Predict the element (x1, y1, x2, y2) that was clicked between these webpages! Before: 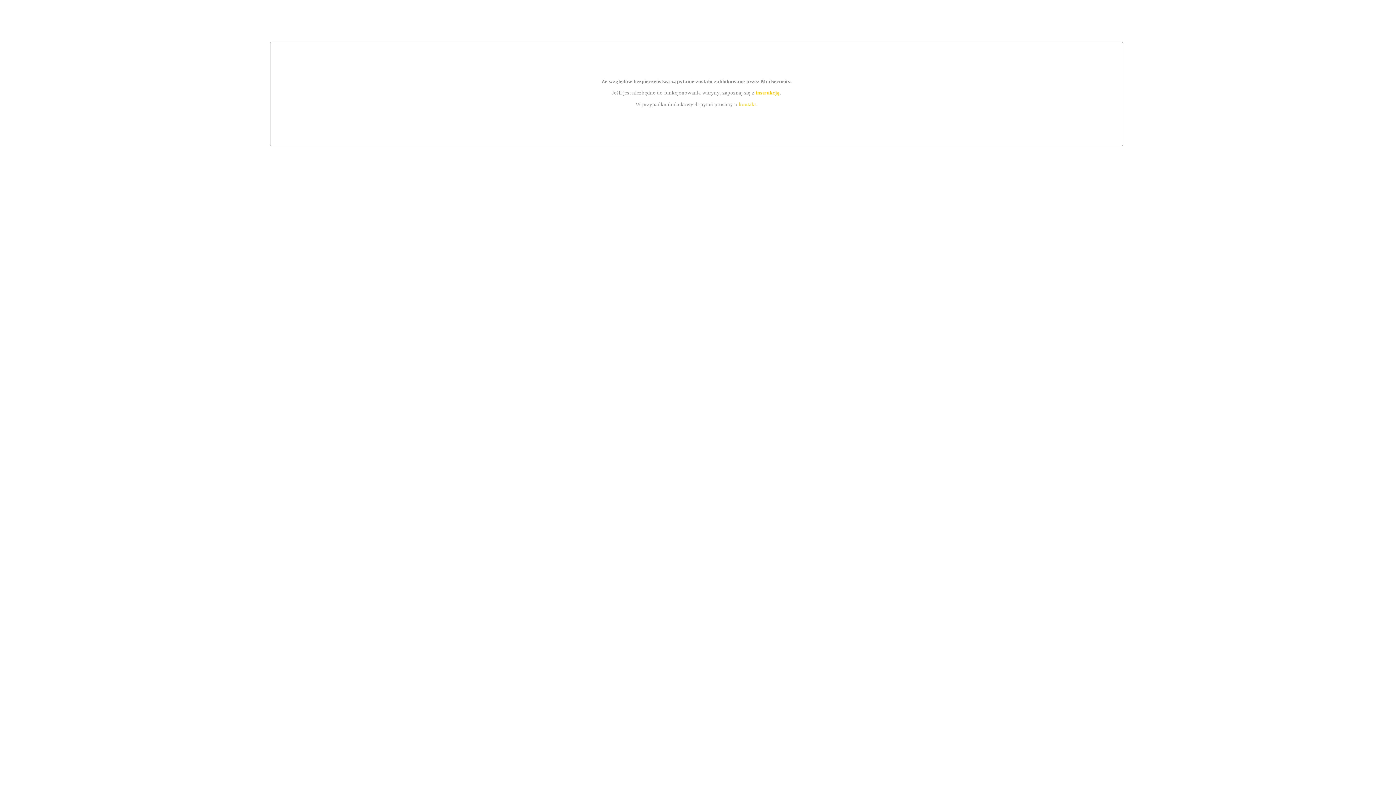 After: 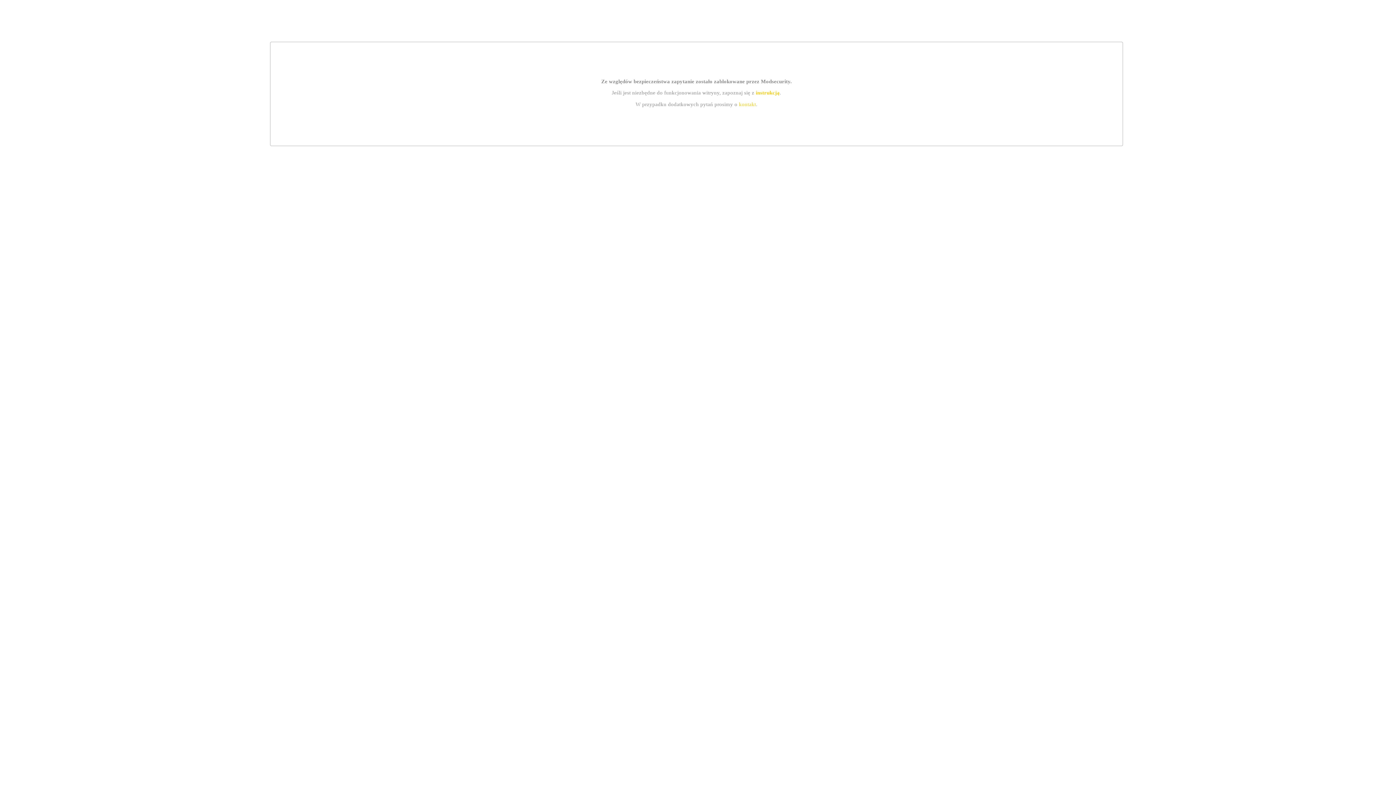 Action: label: instrukcją bbox: (755, 89, 779, 95)